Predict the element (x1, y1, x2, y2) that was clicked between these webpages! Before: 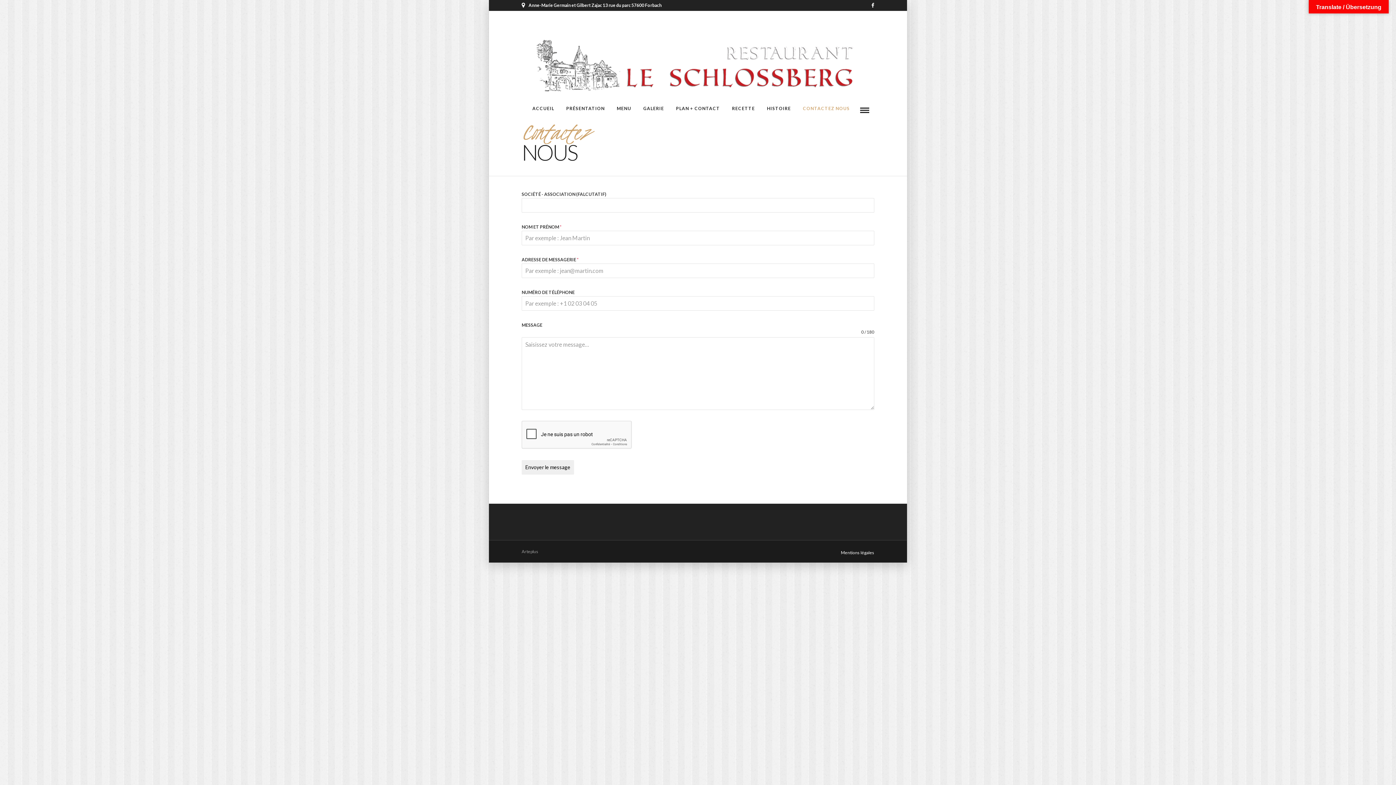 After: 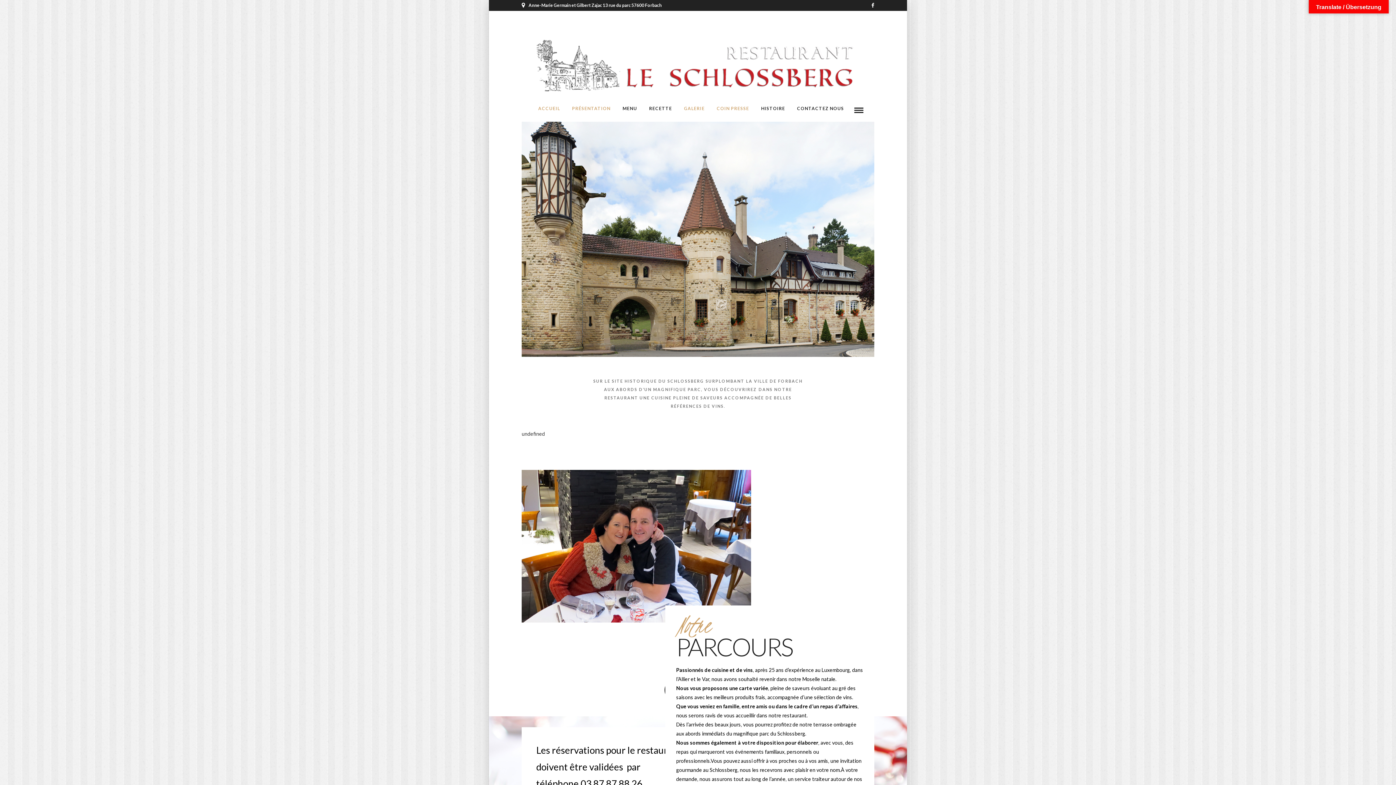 Action: bbox: (534, 40, 861, 91)